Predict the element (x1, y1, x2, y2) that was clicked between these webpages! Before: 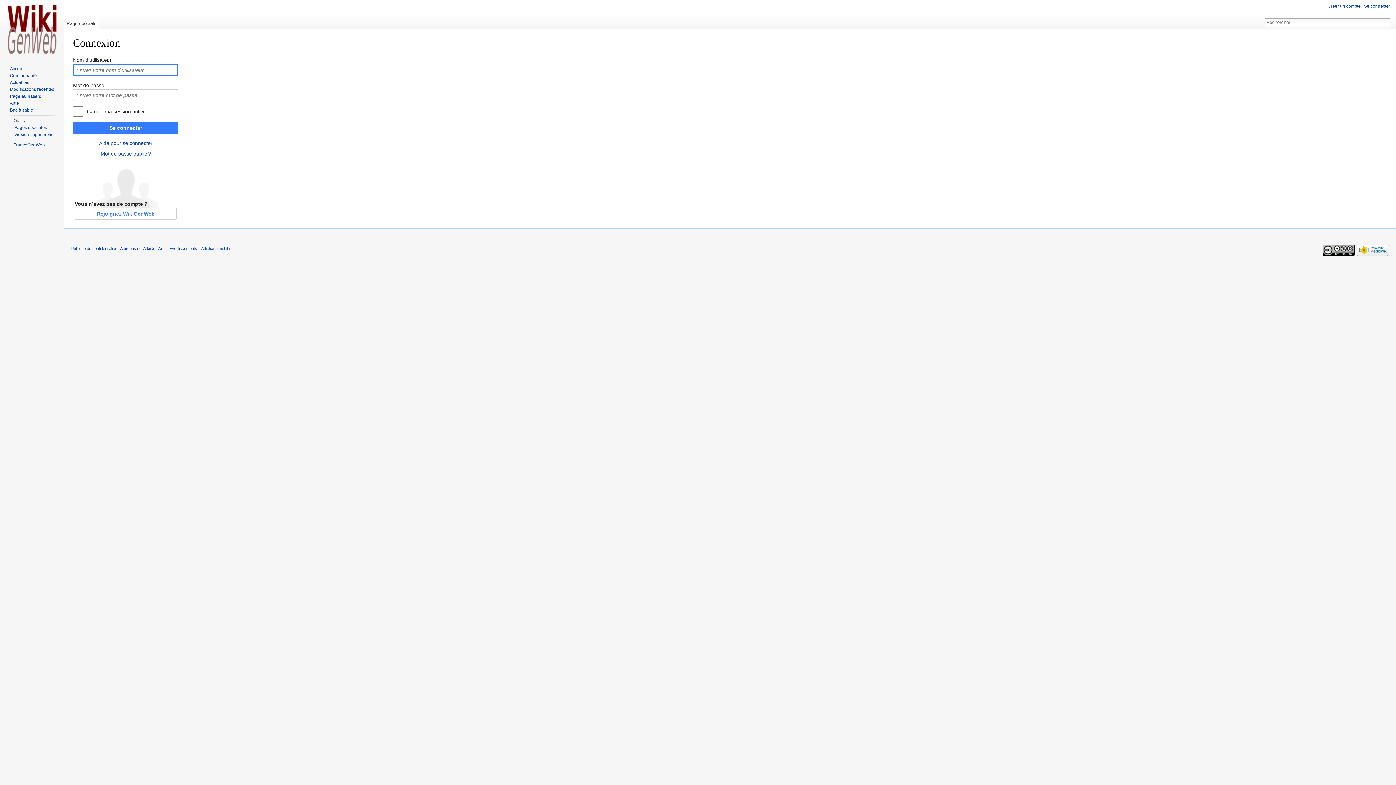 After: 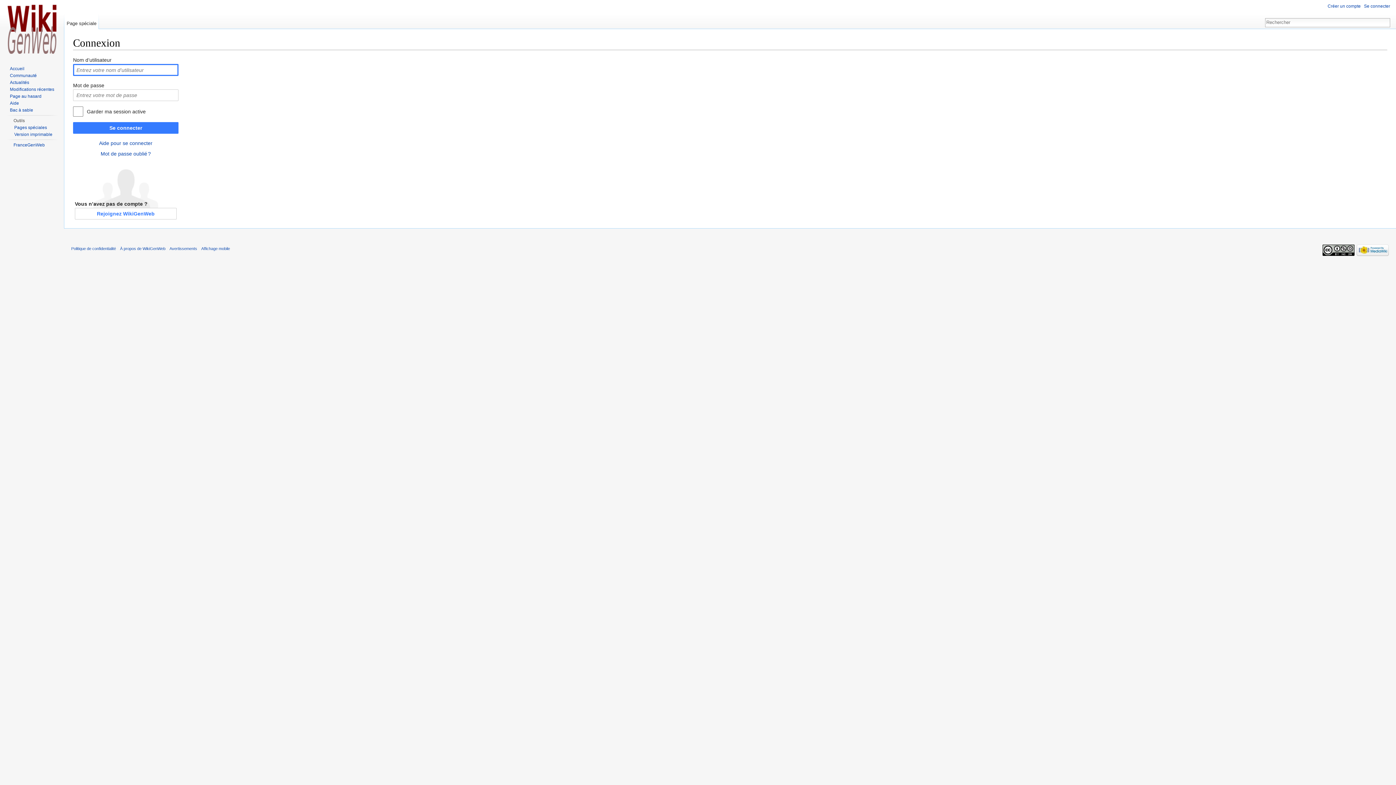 Action: bbox: (1364, 3, 1390, 8) label: Se connecter